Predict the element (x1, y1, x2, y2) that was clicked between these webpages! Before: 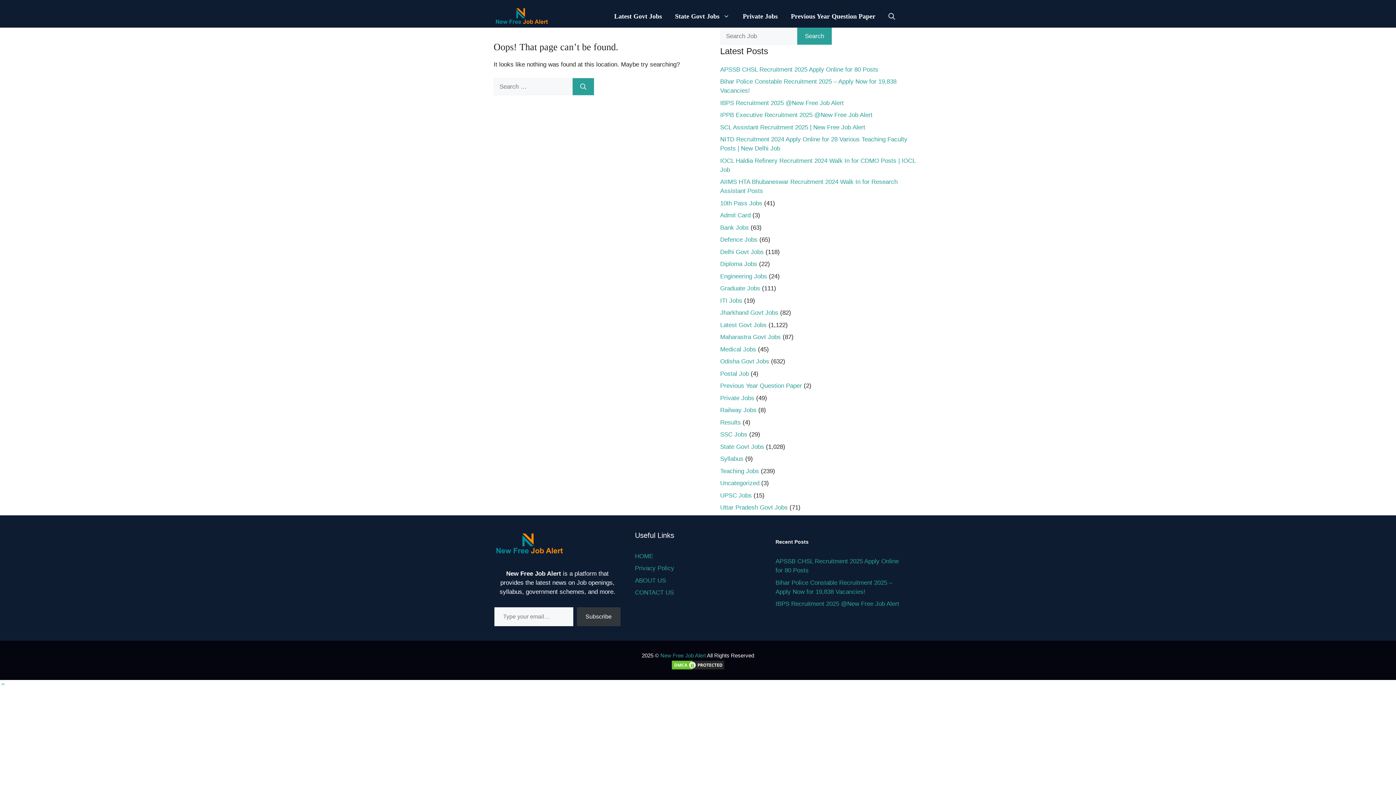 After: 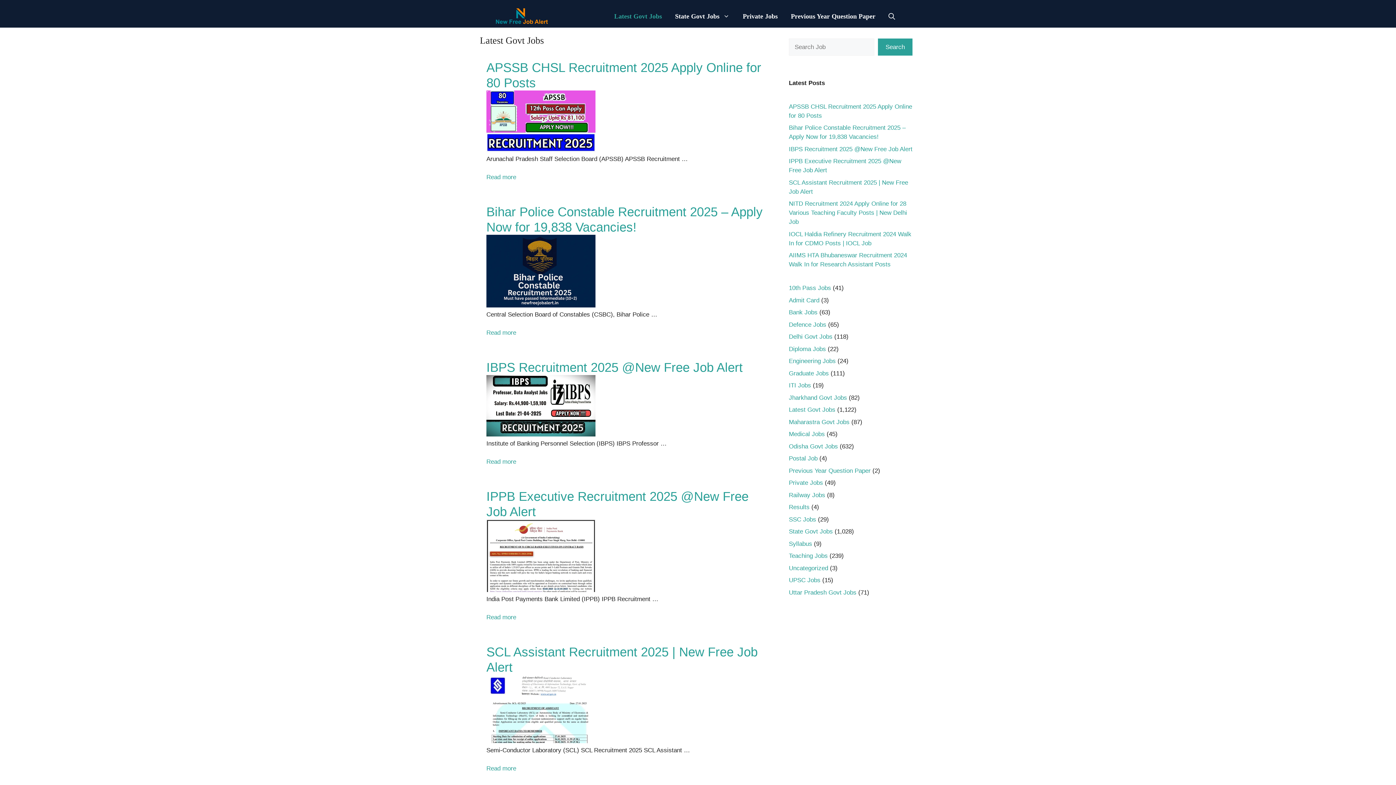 Action: bbox: (720, 321, 766, 328) label: Latest Govt Jobs